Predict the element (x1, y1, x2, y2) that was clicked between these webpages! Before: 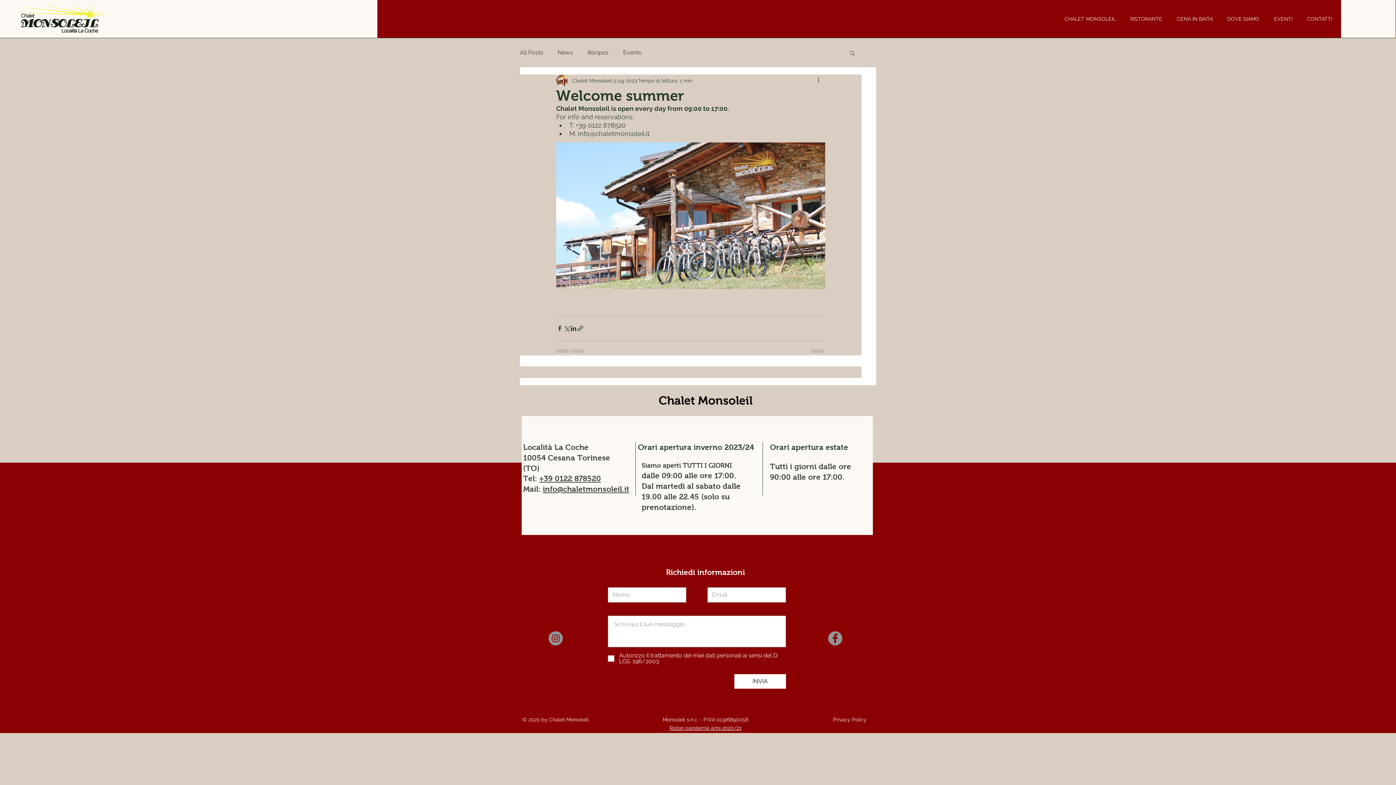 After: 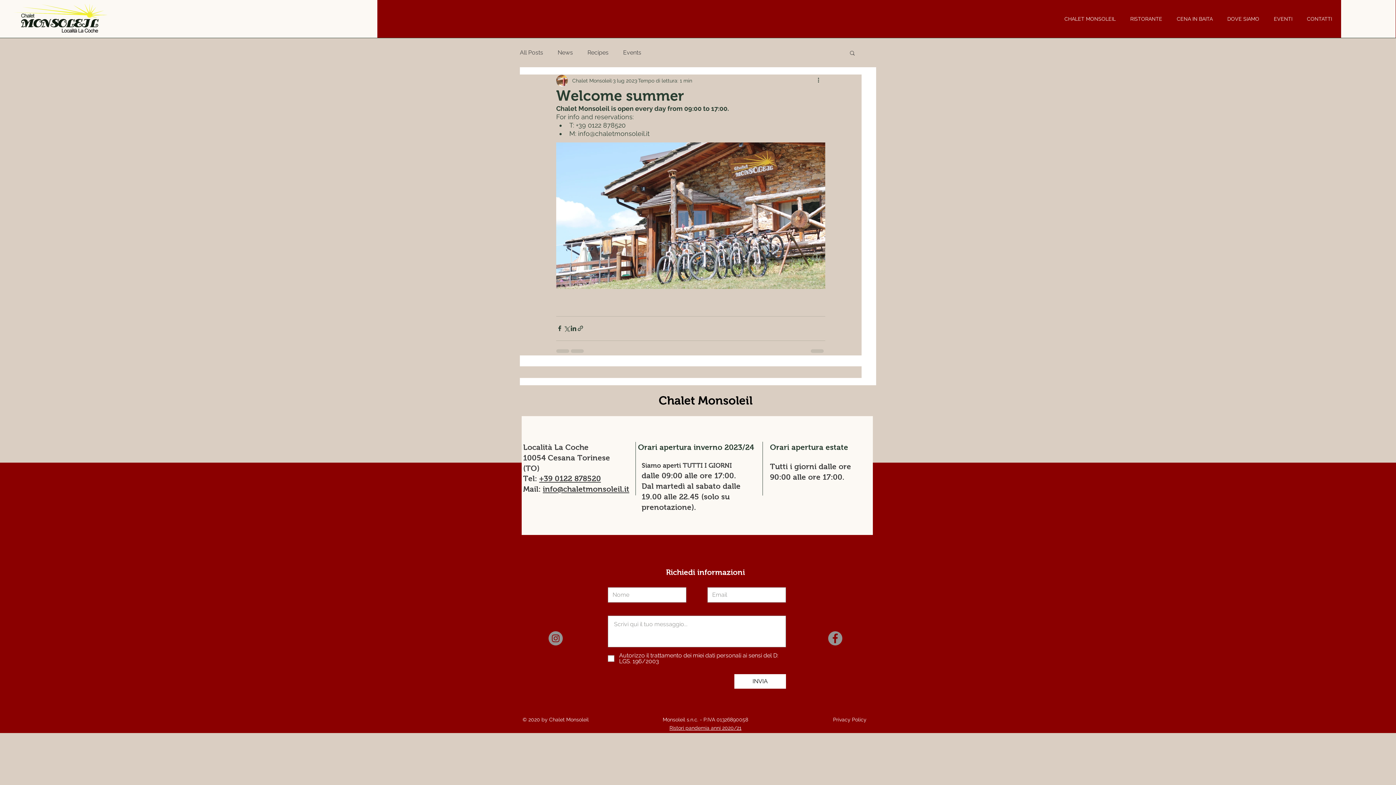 Action: bbox: (669, 725, 741, 731) label: Ristori pandemia anni 2020/21